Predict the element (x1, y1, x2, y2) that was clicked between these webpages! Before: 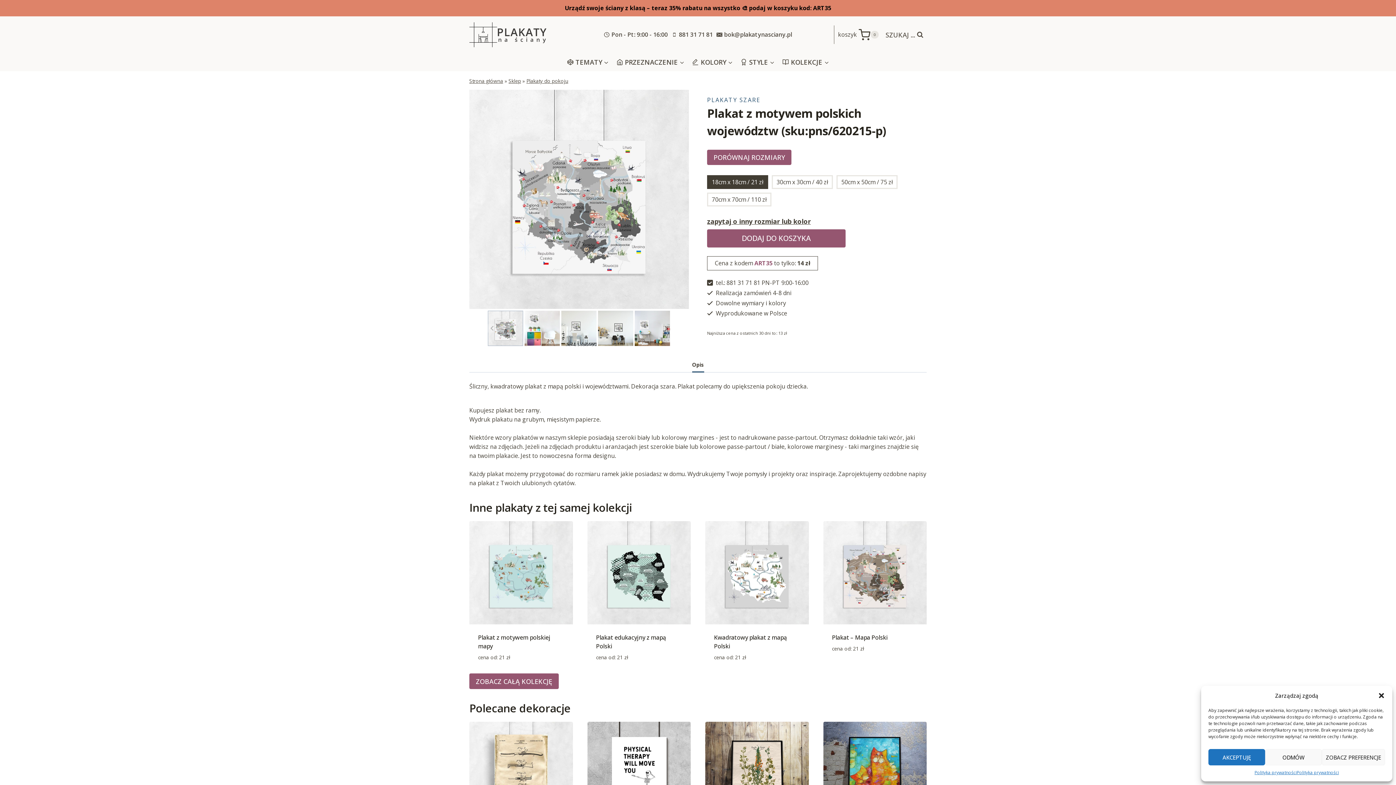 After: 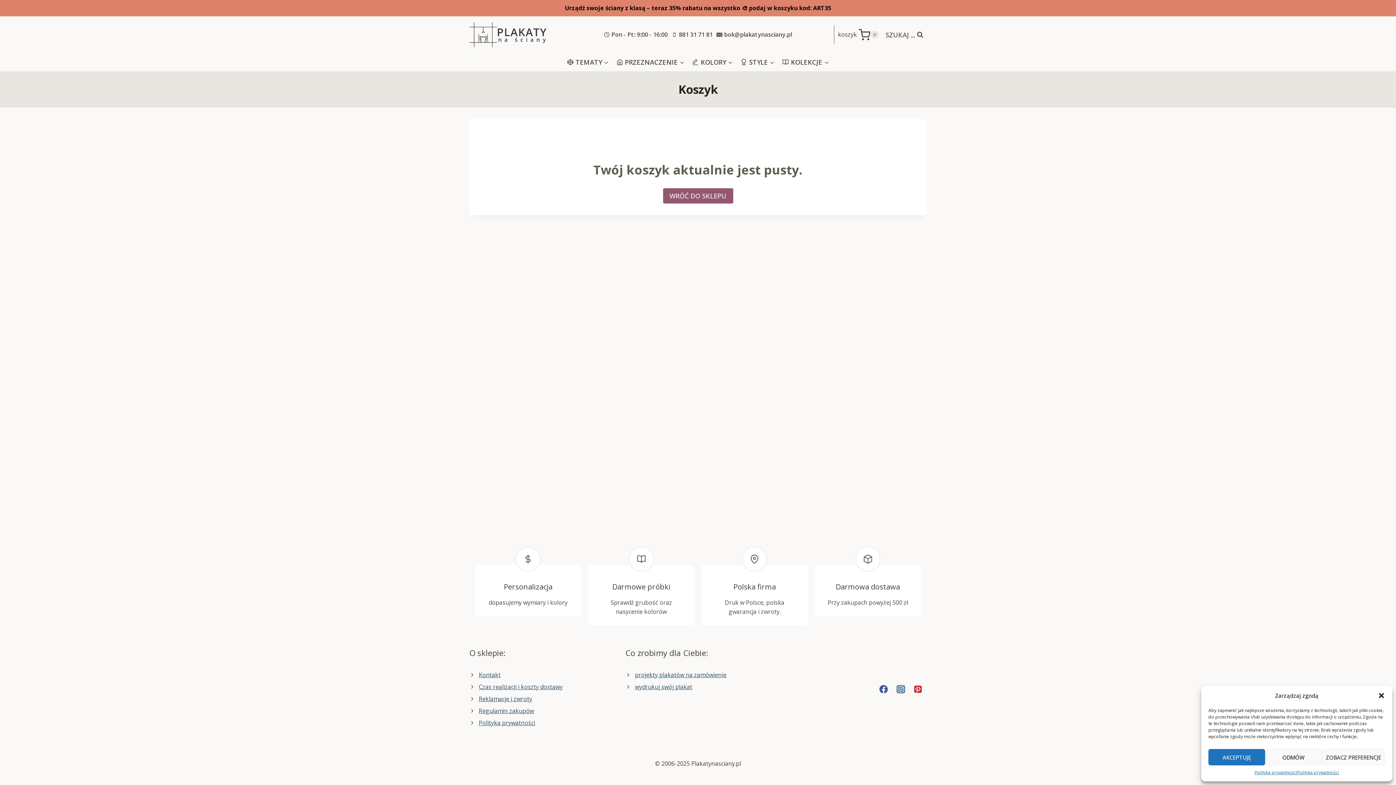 Action: bbox: (838, 25, 878, 44) label: koszyk
0